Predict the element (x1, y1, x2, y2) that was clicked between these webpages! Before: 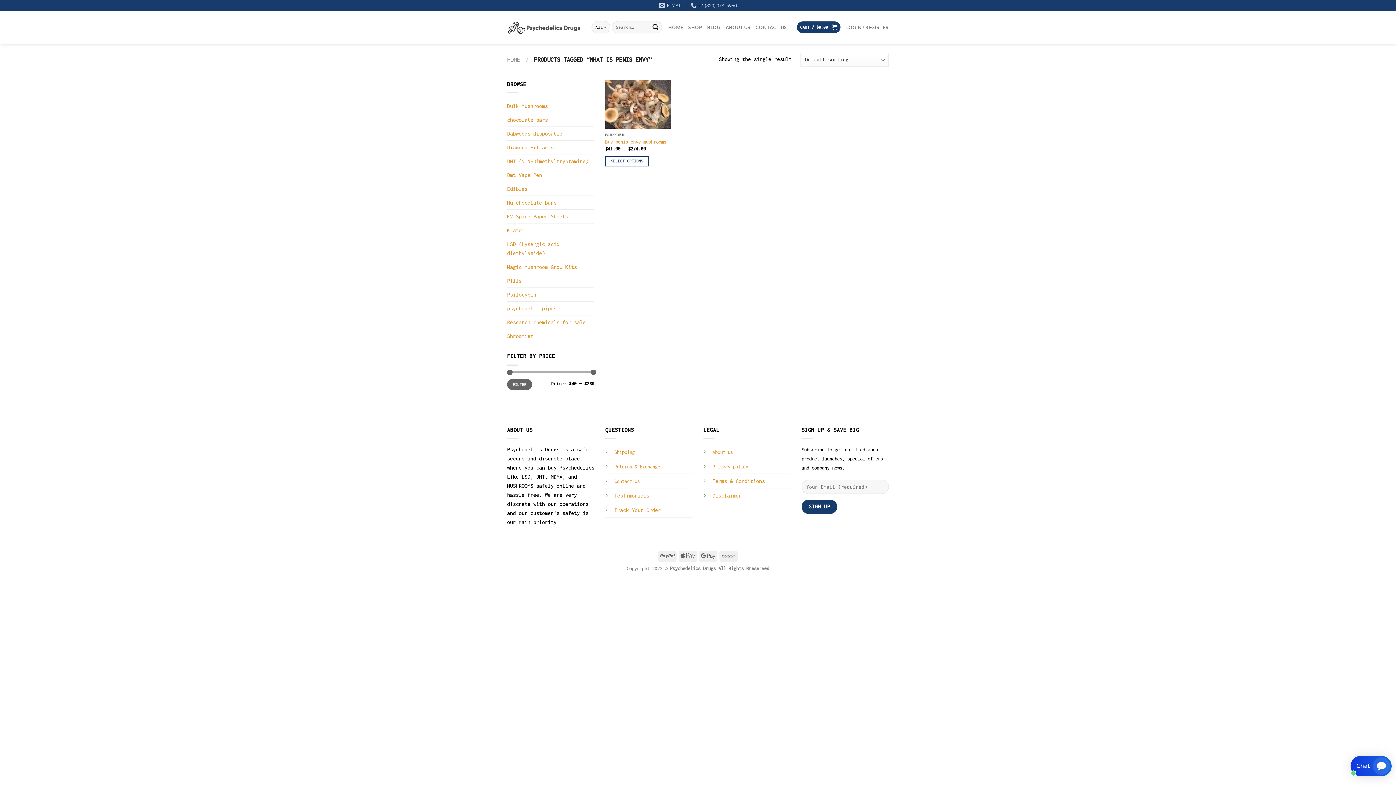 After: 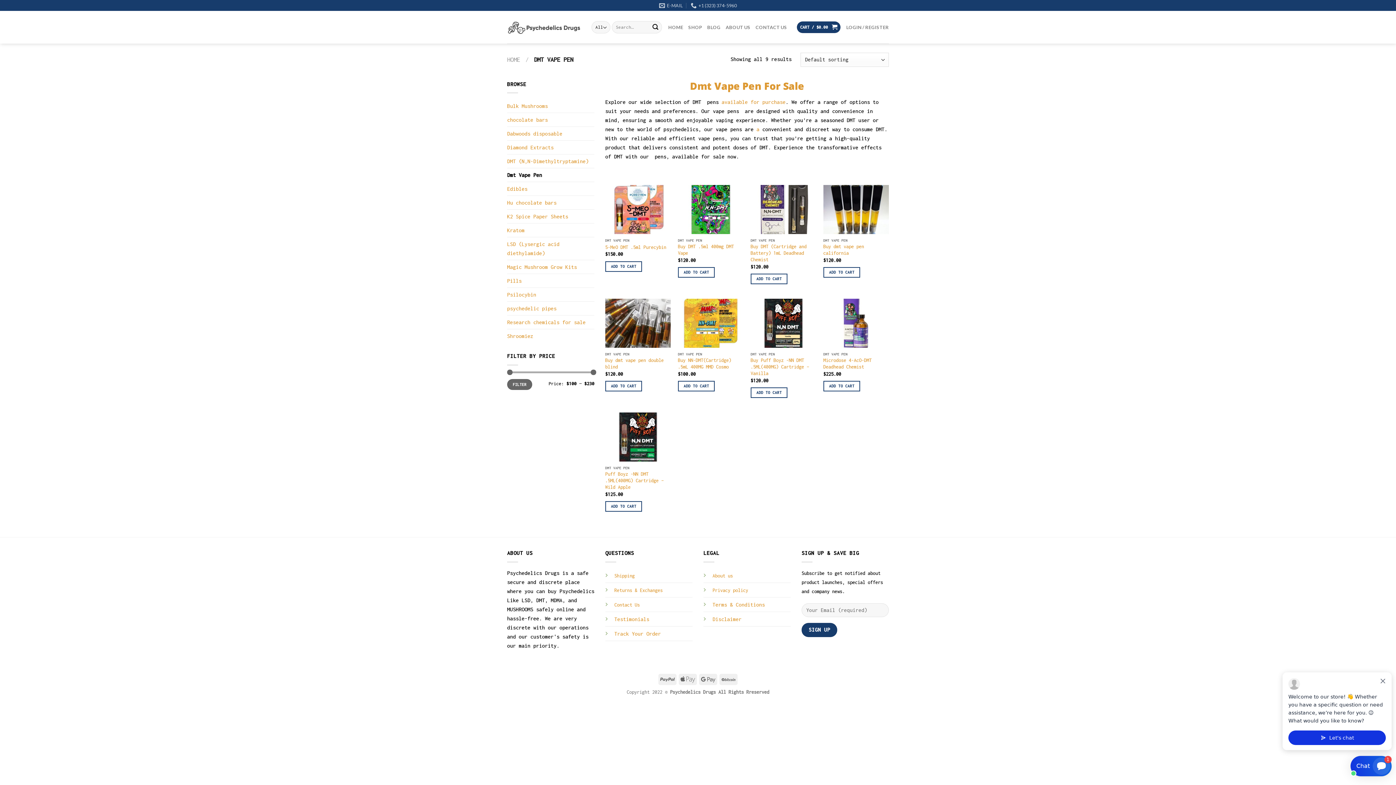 Action: bbox: (507, 168, 594, 181) label: Dmt Vape Pen